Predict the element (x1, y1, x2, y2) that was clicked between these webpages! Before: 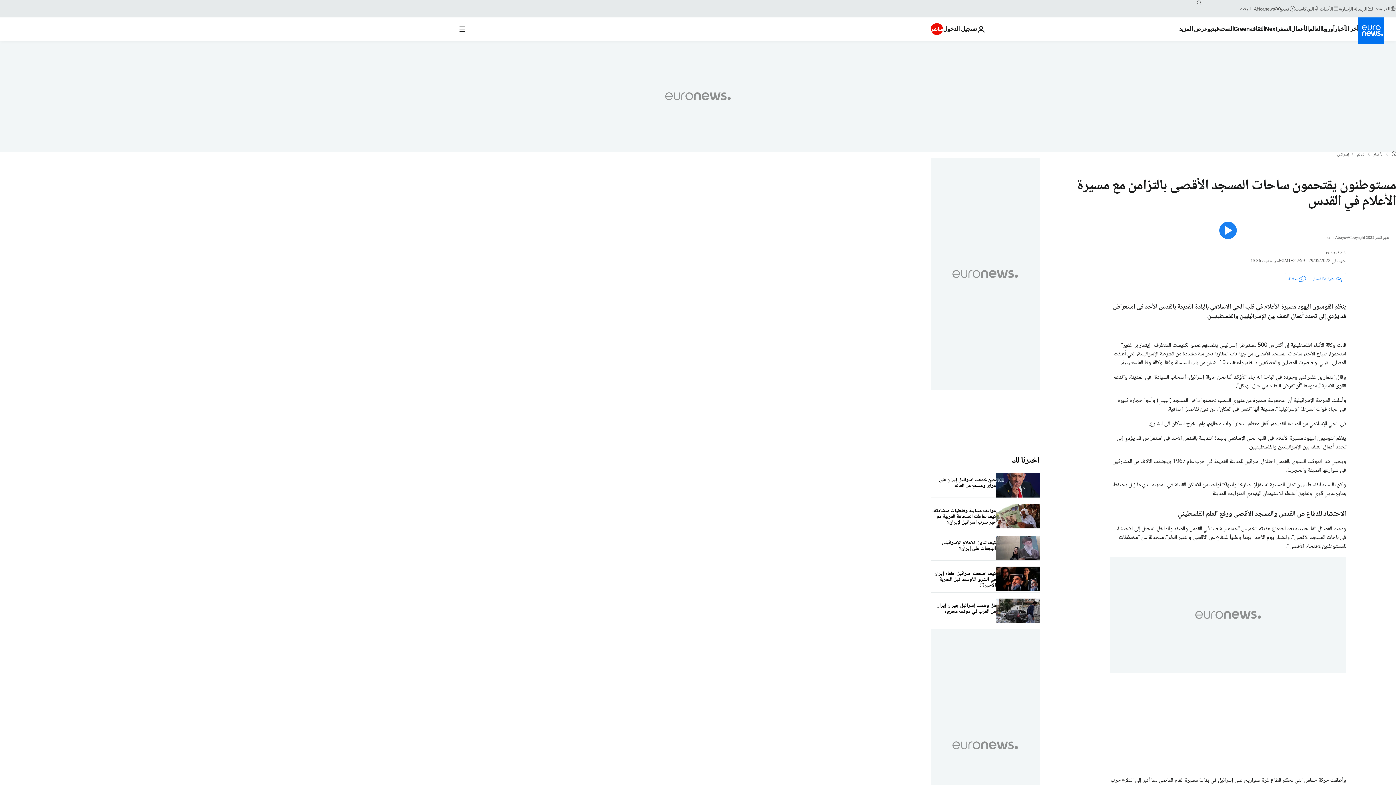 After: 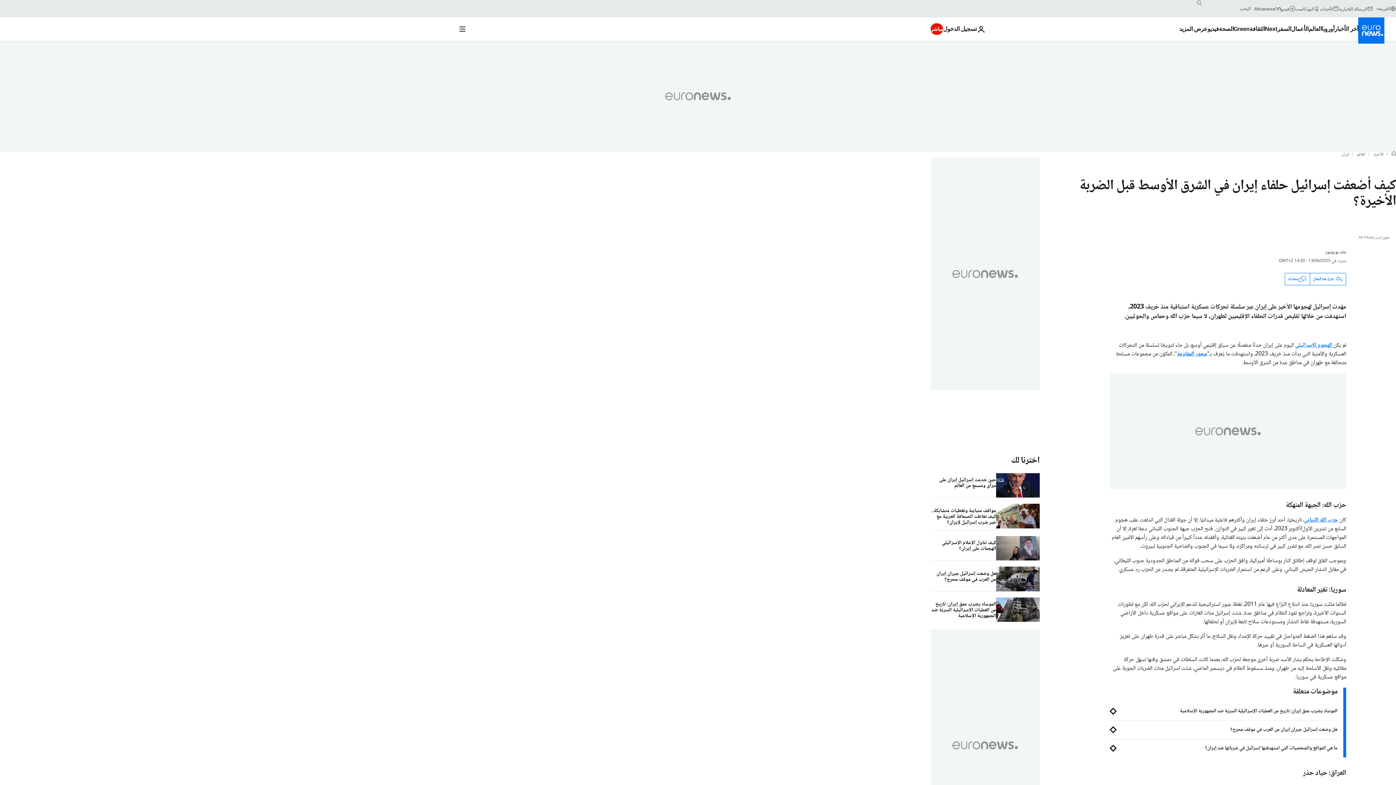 Action: bbox: (930, 566, 996, 592) label: كيف أضعفت إسرائيل حلفاء إيران في الشرق الأوسط قبل الضربة الأخيرة؟